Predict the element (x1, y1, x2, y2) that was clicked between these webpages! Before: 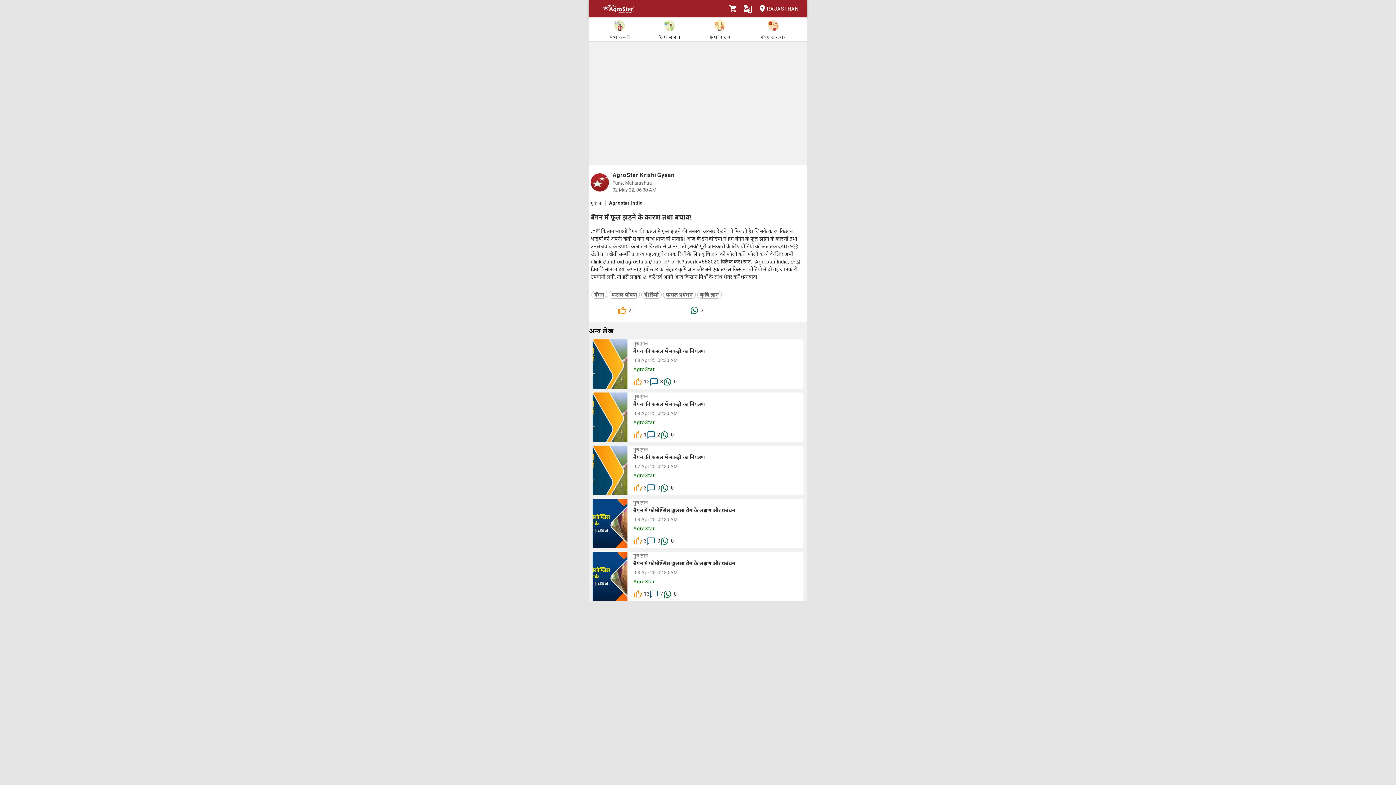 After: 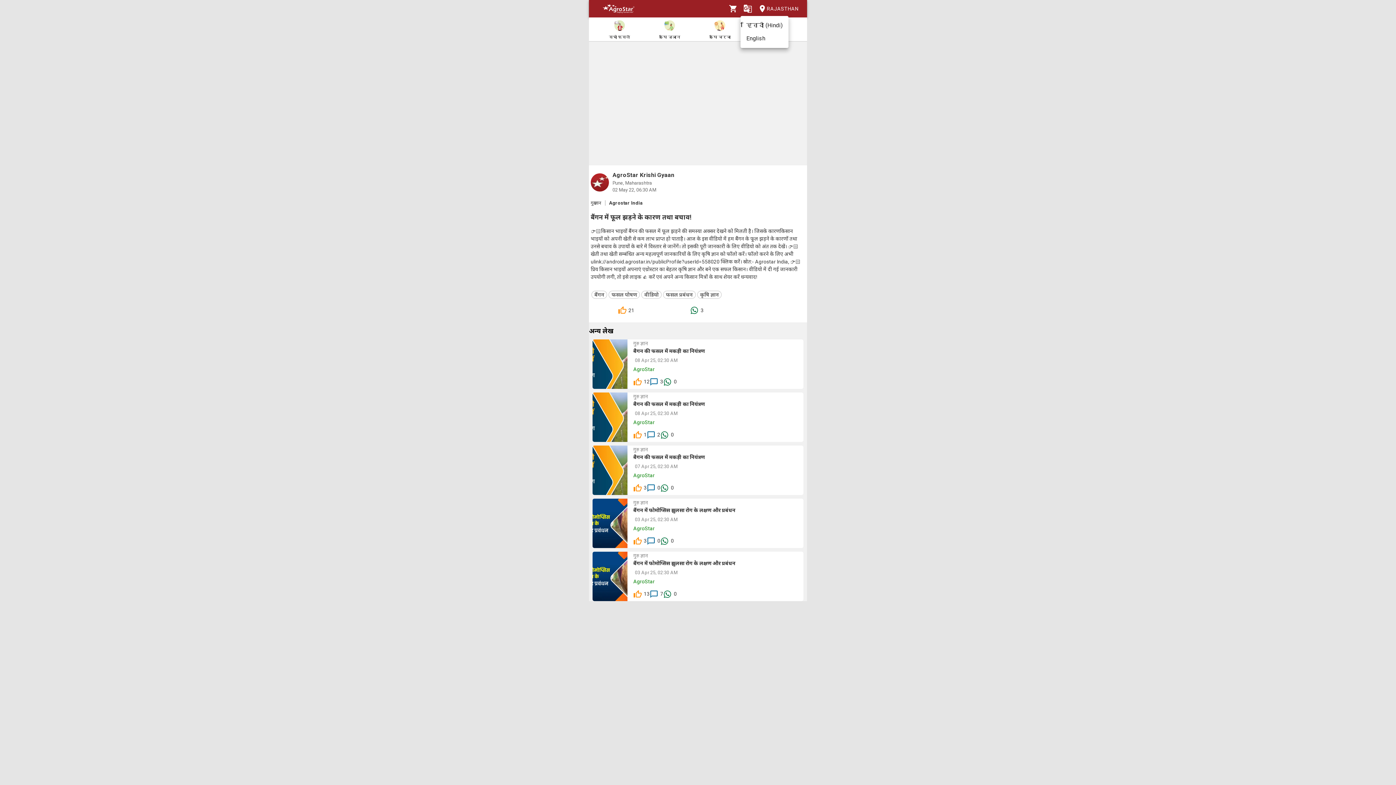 Action: label: Language bbox: (740, 1, 755, 16)